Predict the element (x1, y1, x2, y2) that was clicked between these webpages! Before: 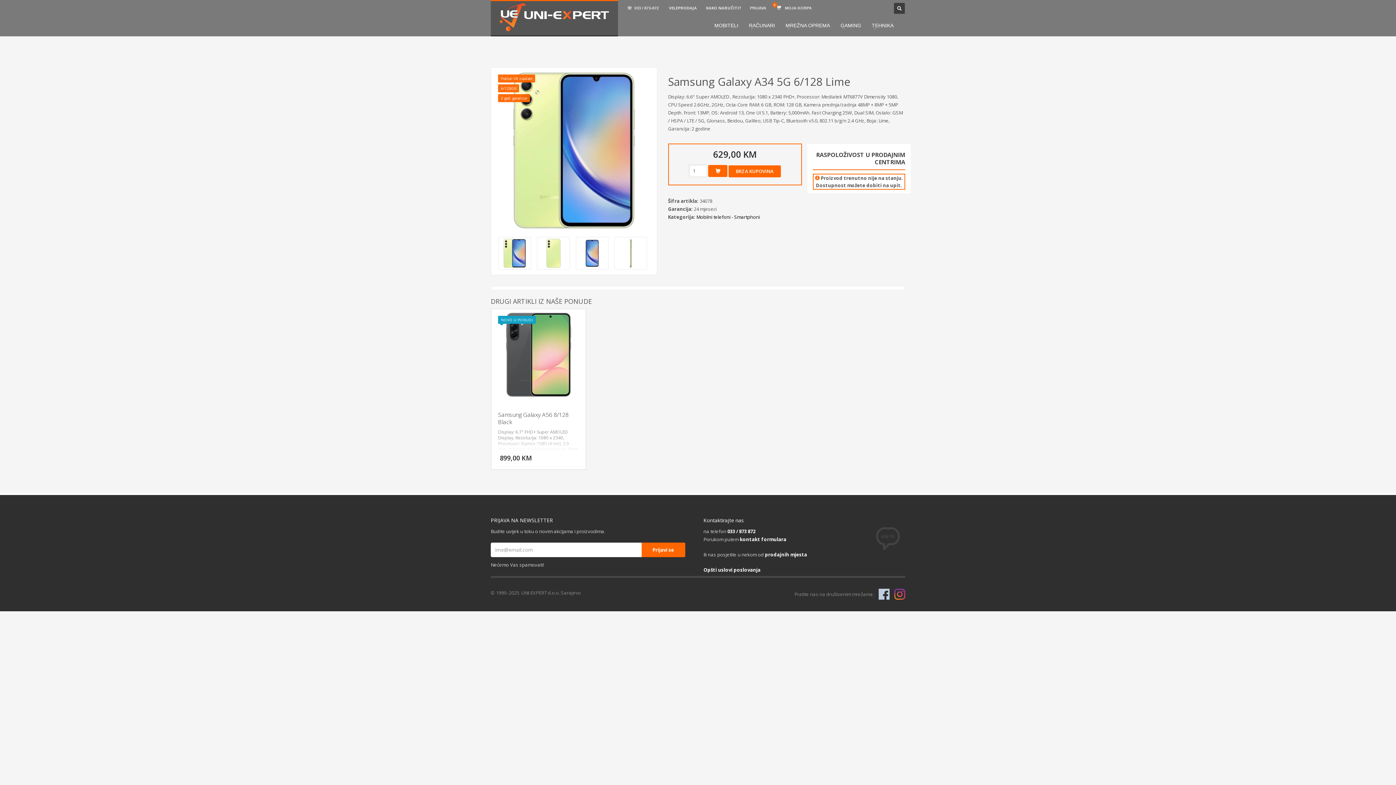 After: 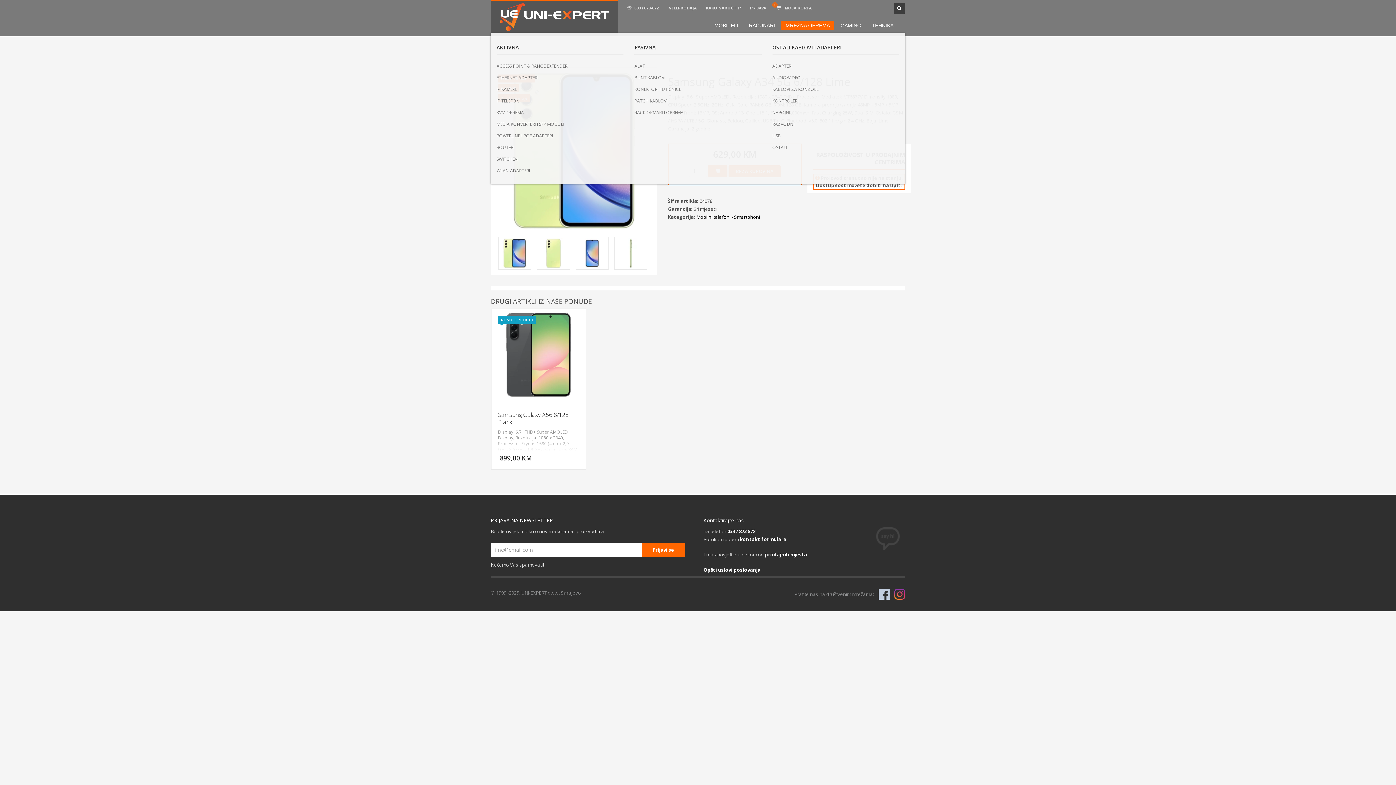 Action: bbox: (781, 20, 834, 30) label: MREŽNA OPREMA